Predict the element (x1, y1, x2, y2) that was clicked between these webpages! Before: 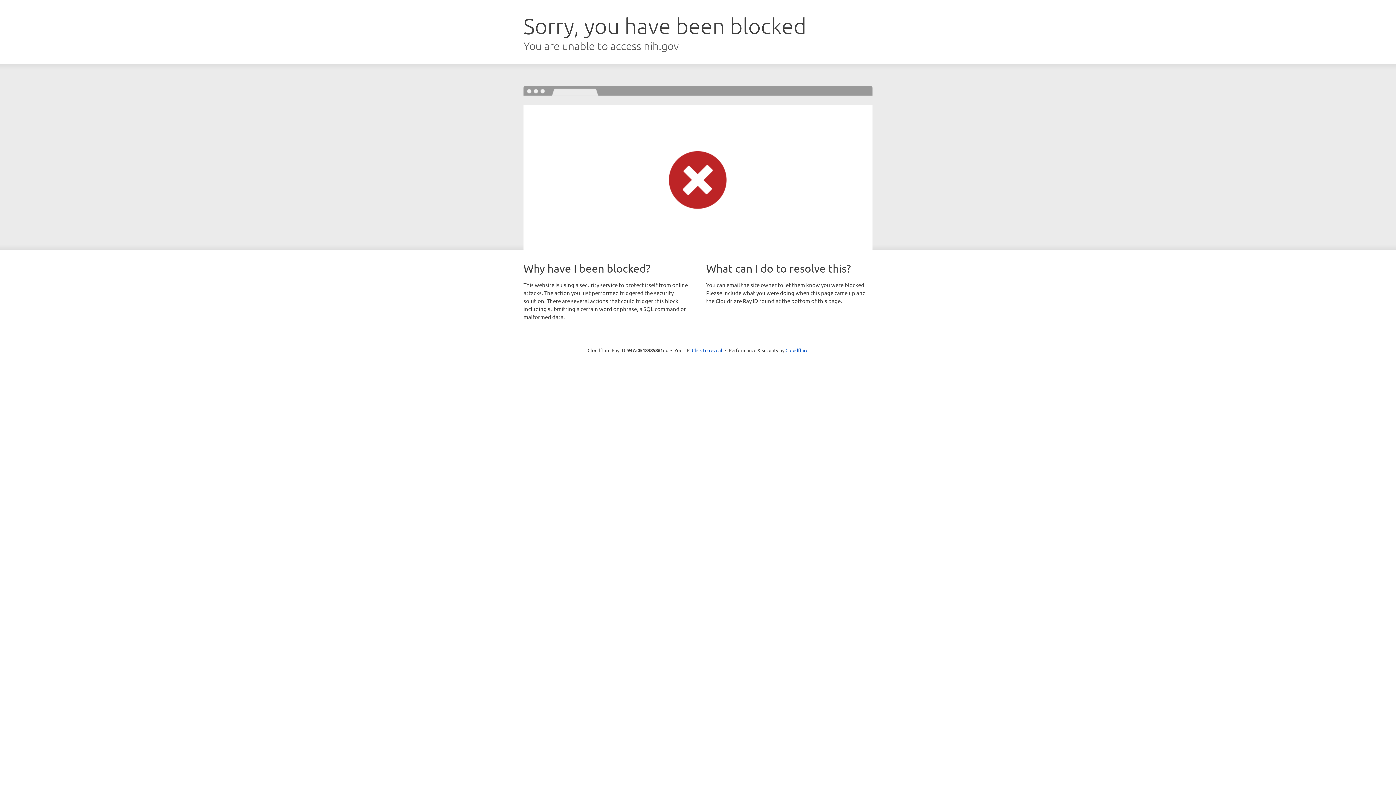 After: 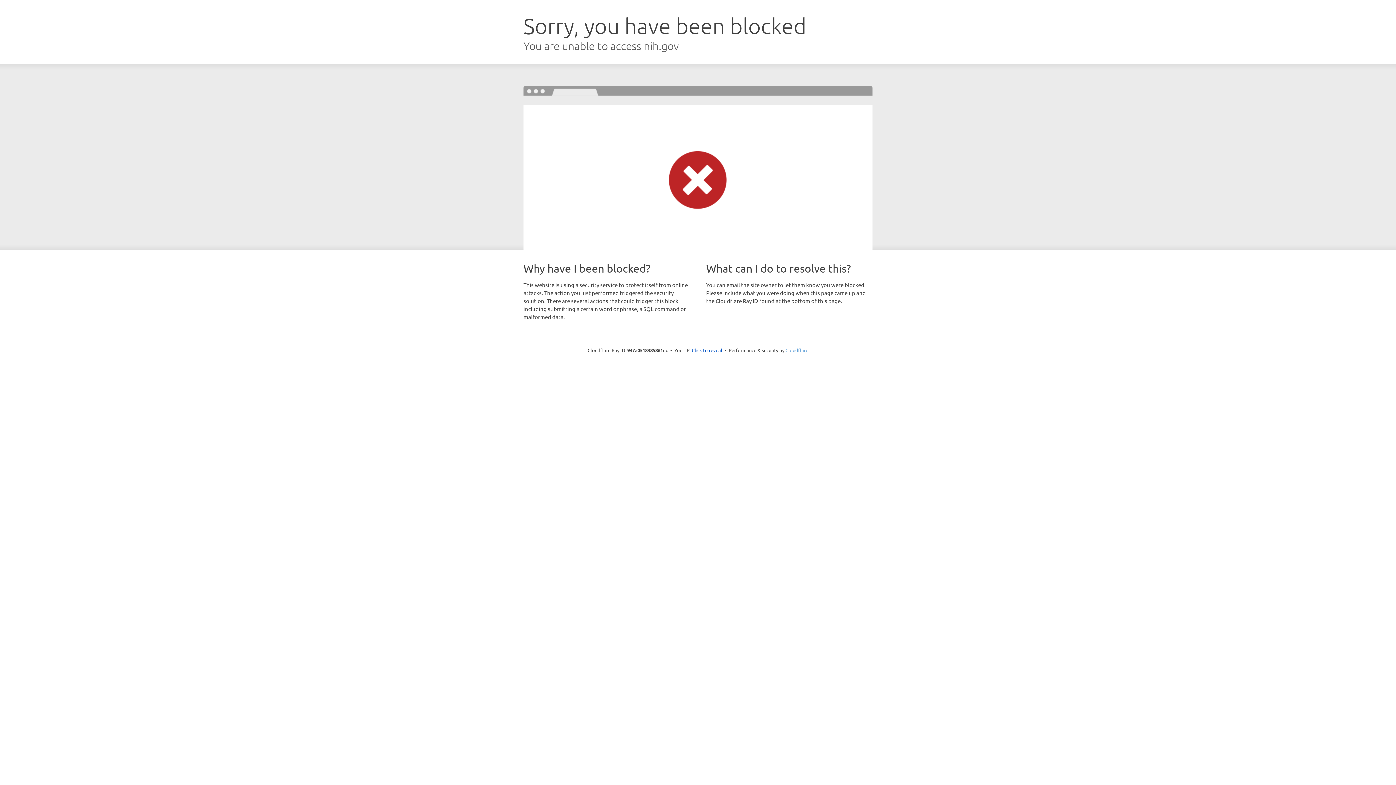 Action: bbox: (785, 347, 808, 353) label: Cloudflare